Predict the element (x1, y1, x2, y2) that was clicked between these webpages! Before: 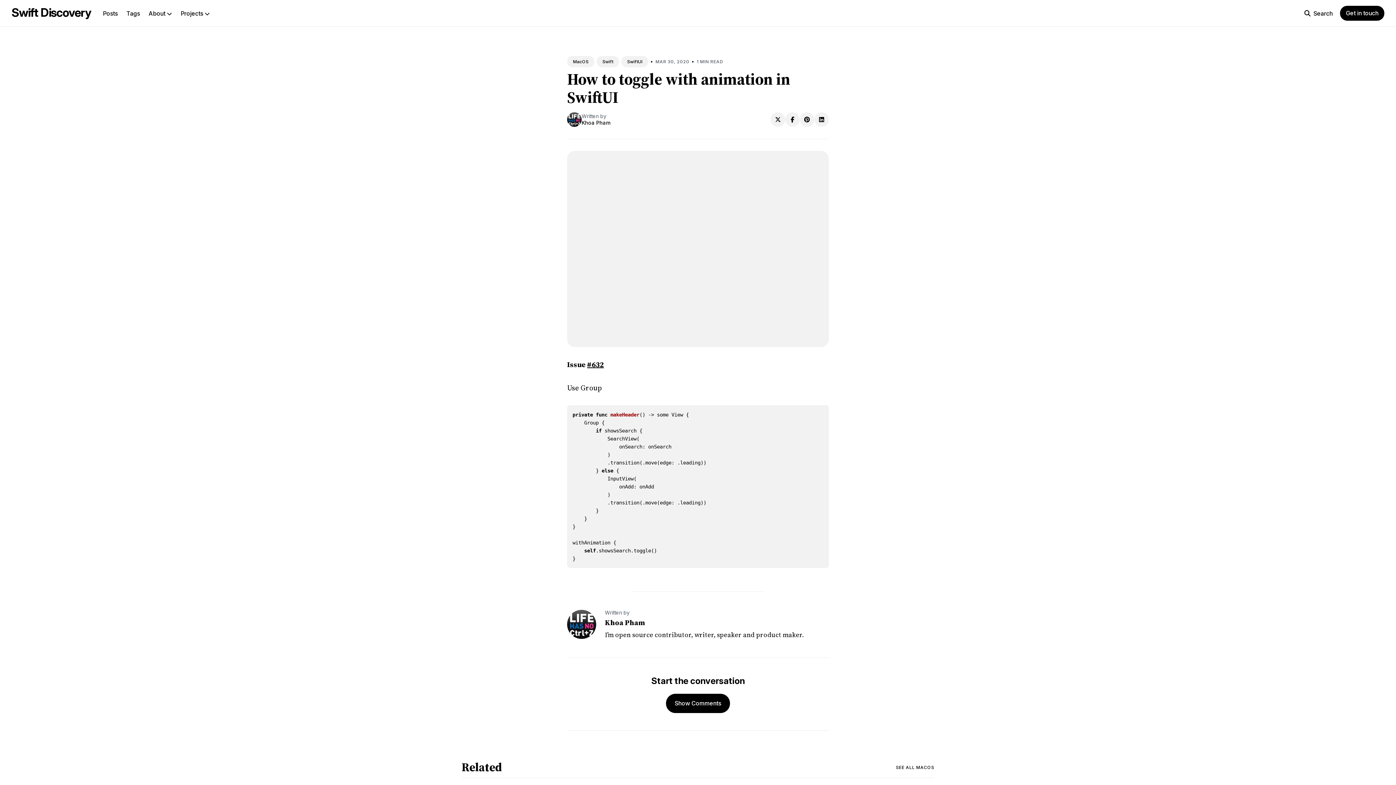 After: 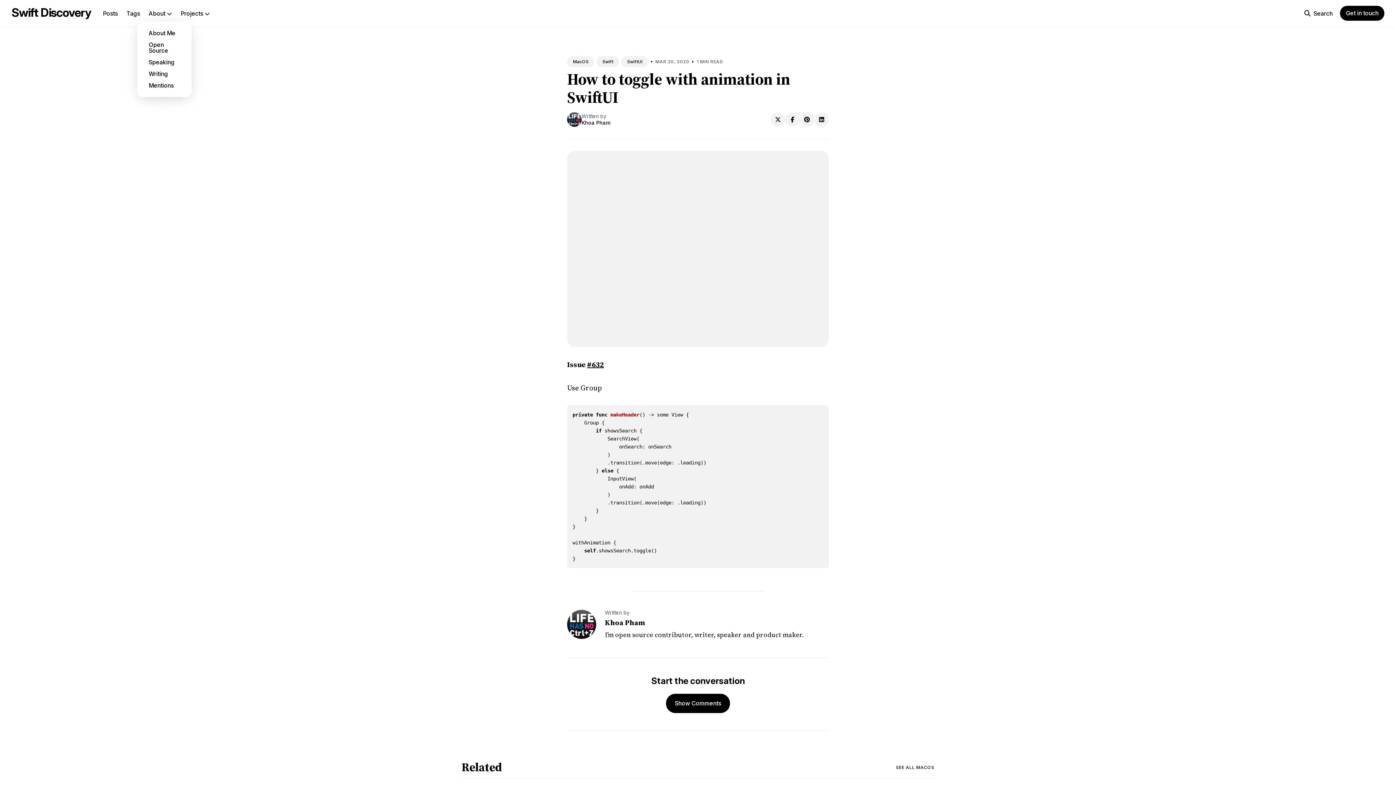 Action: bbox: (148, 5, 172, 21) label: About 